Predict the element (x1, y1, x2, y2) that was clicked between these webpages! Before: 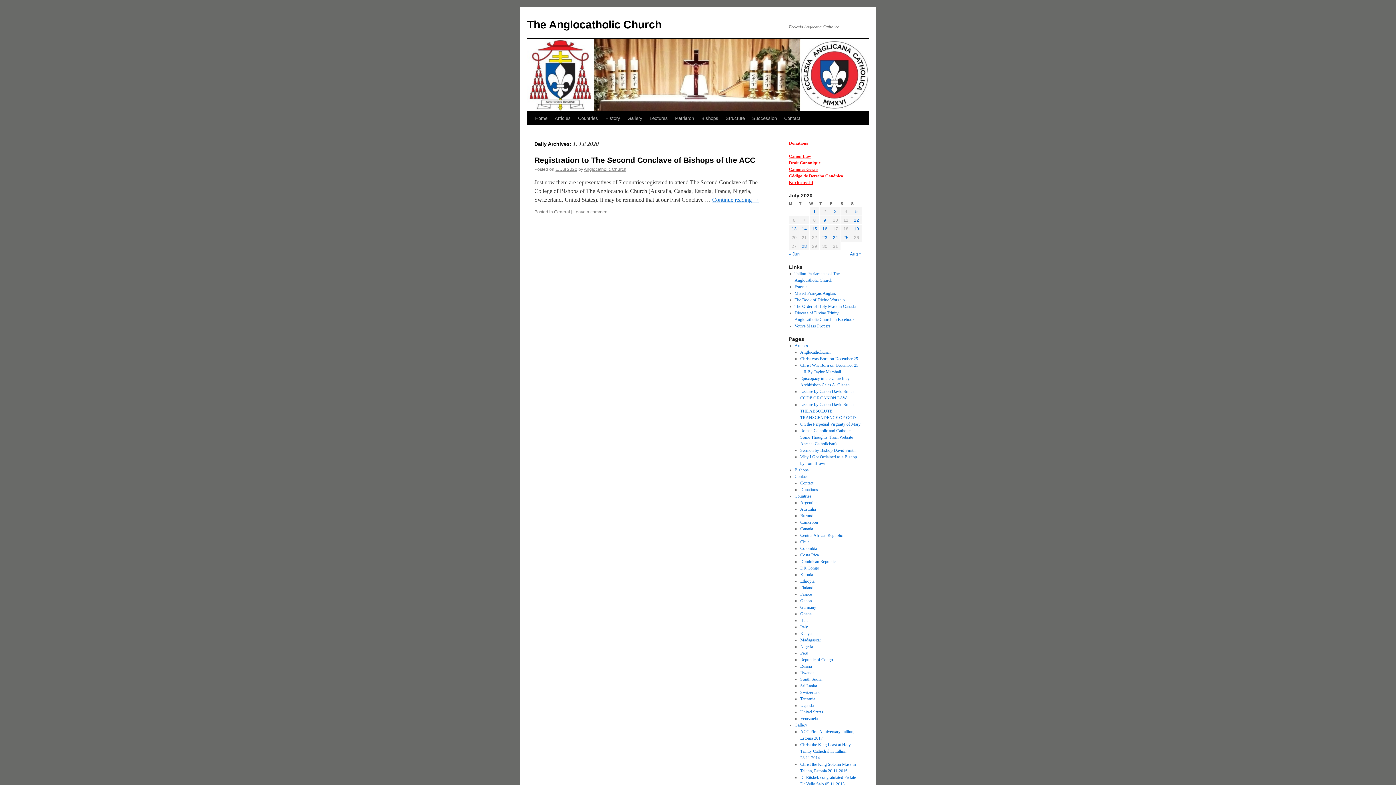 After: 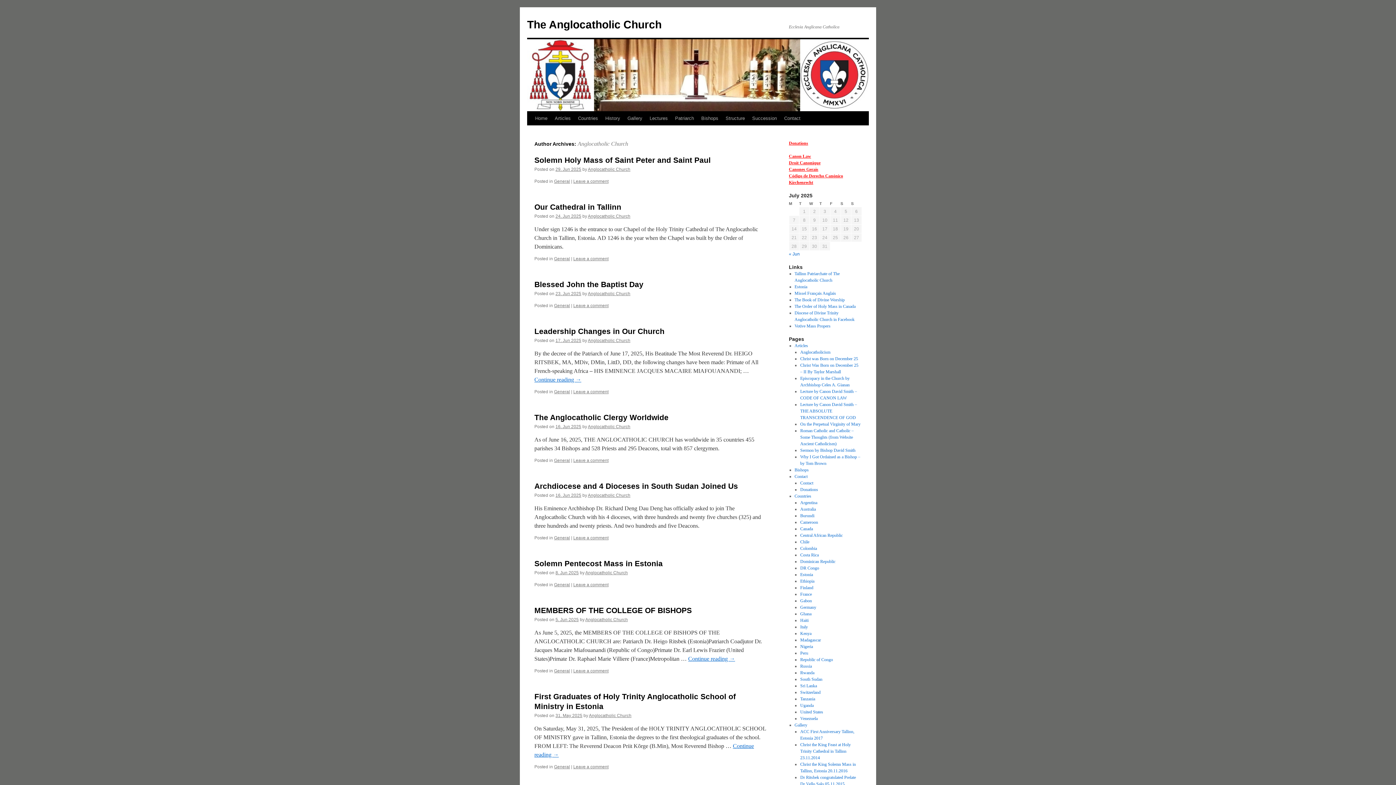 Action: bbox: (584, 166, 626, 172) label: Anglocatholic Church